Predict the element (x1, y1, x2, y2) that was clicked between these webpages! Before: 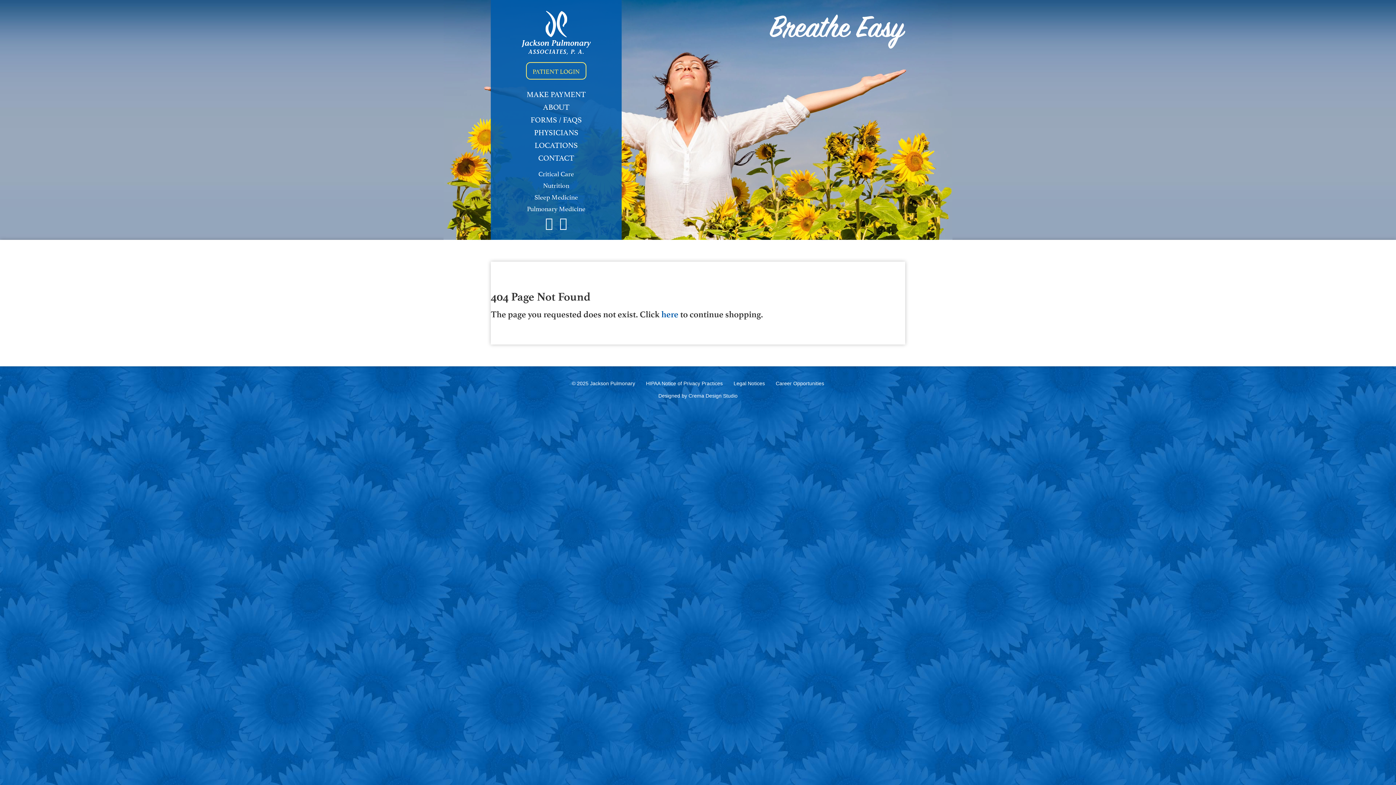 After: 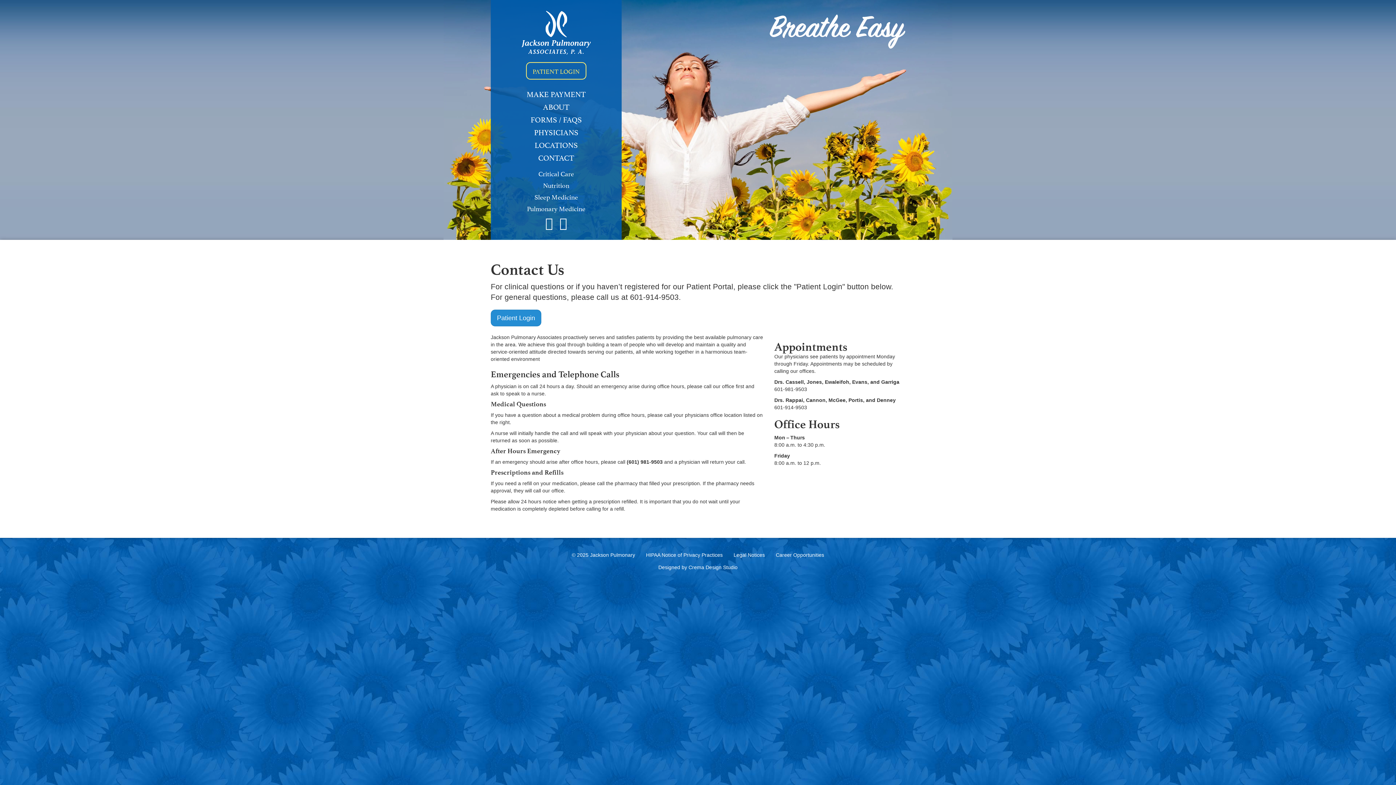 Action: bbox: (490, 150, 621, 163) label: CONTACT